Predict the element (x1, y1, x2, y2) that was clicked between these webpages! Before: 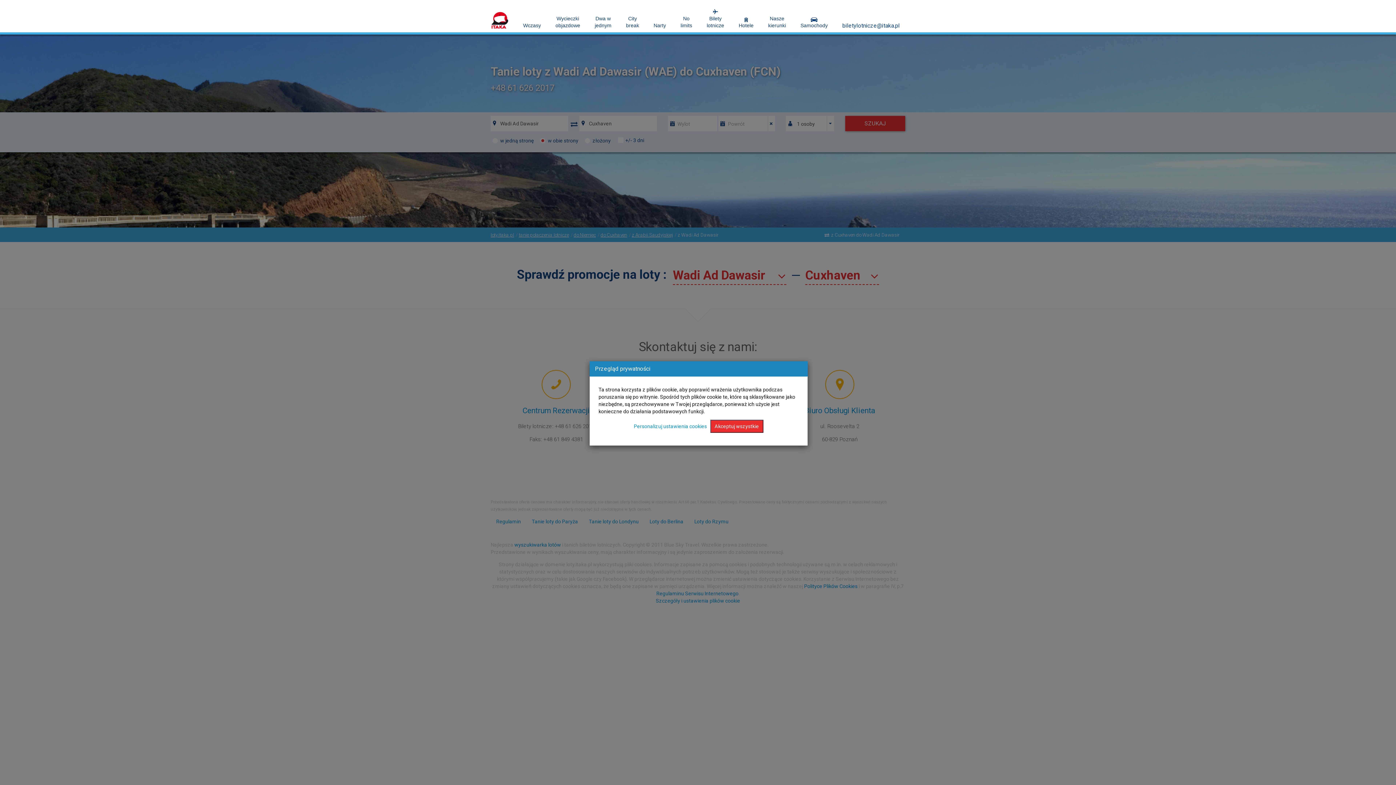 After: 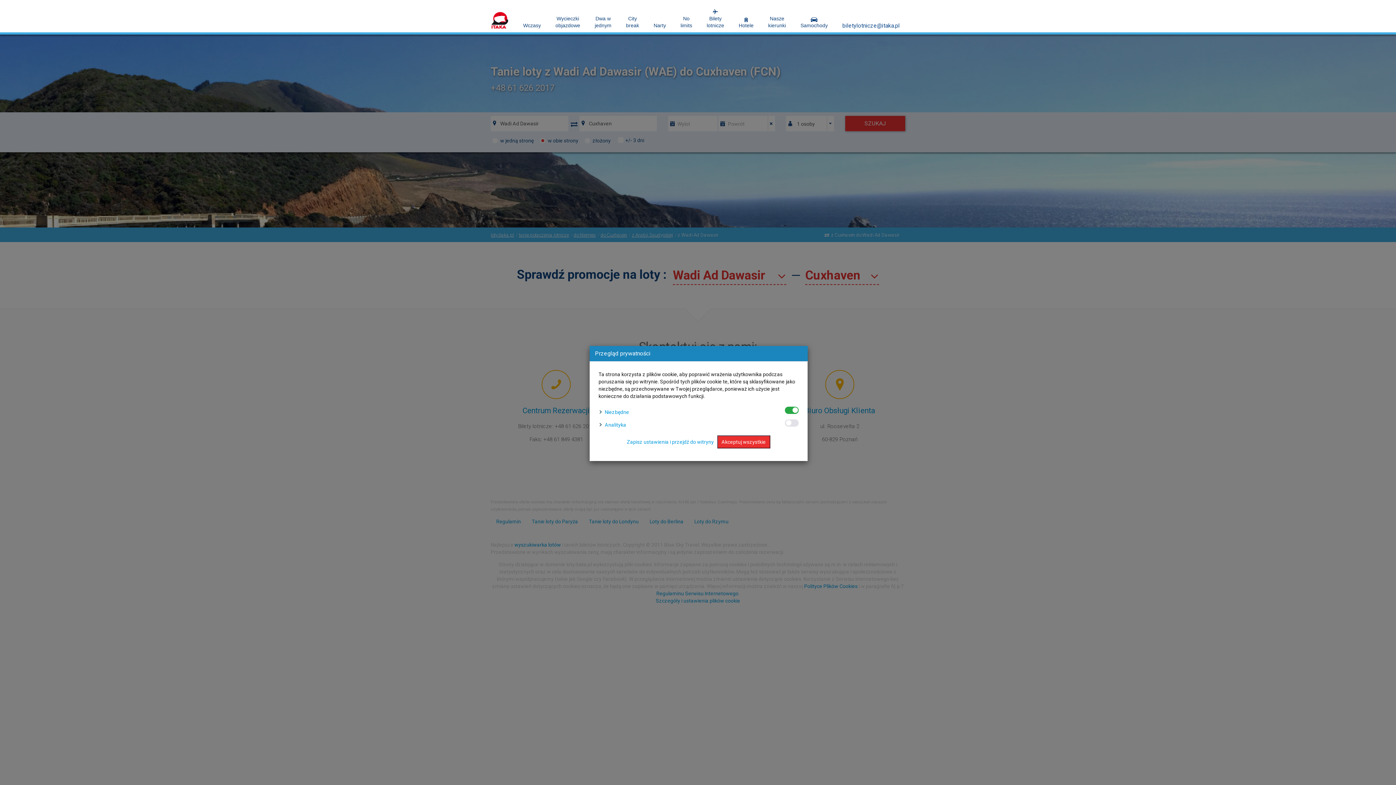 Action: label: Personalizuj ustawienia cookies bbox: (634, 423, 707, 429)